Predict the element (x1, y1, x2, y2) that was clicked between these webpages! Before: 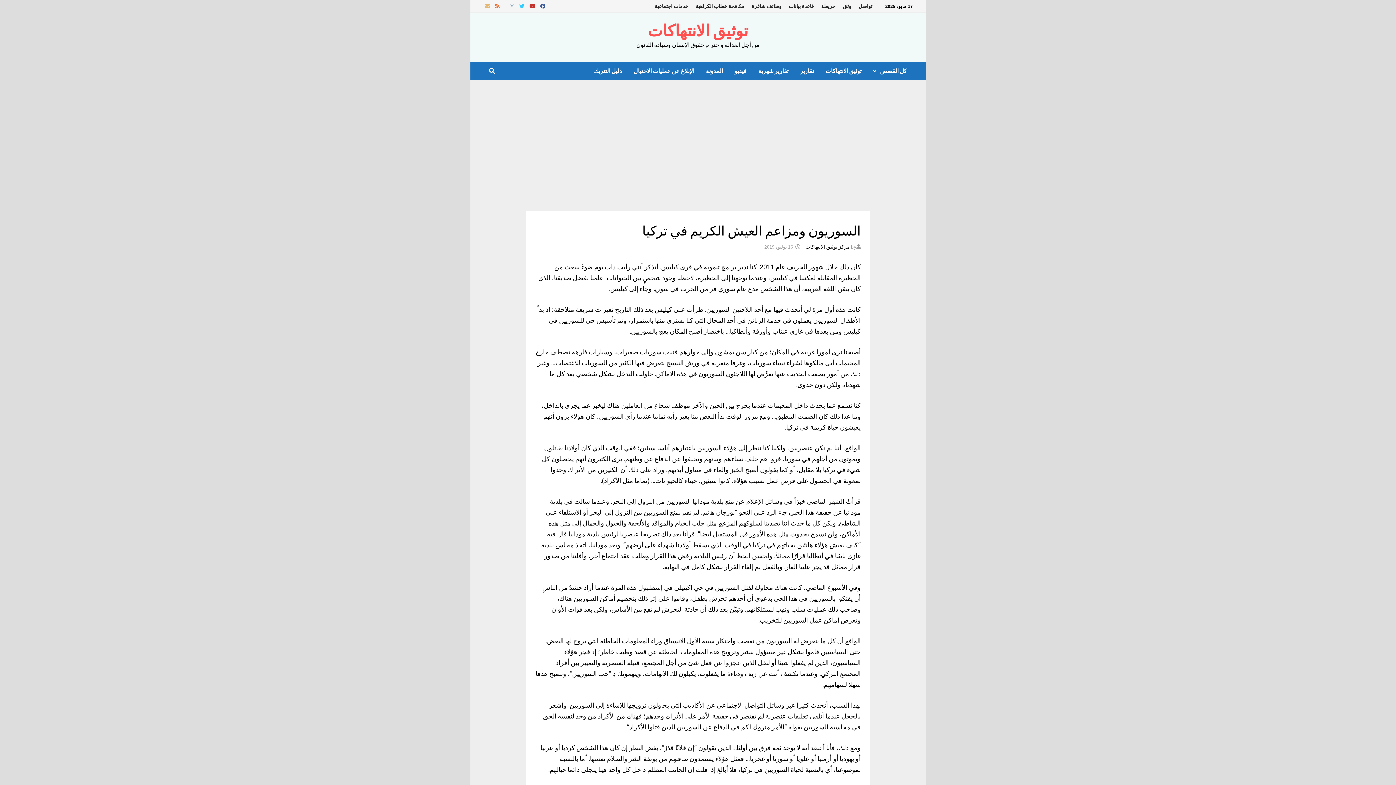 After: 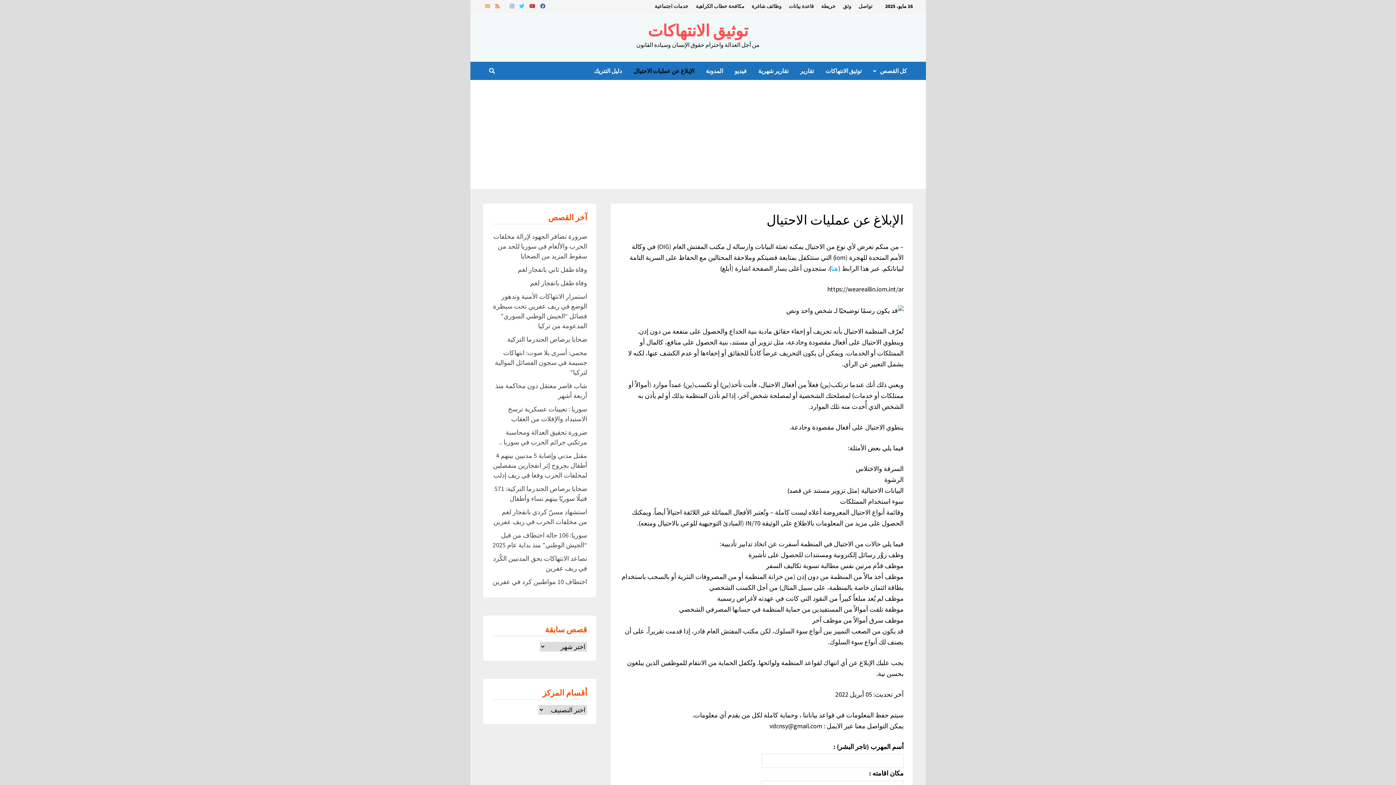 Action: bbox: (627, 61, 700, 80) label: الإبلاغ عن عمليات الاحتيال